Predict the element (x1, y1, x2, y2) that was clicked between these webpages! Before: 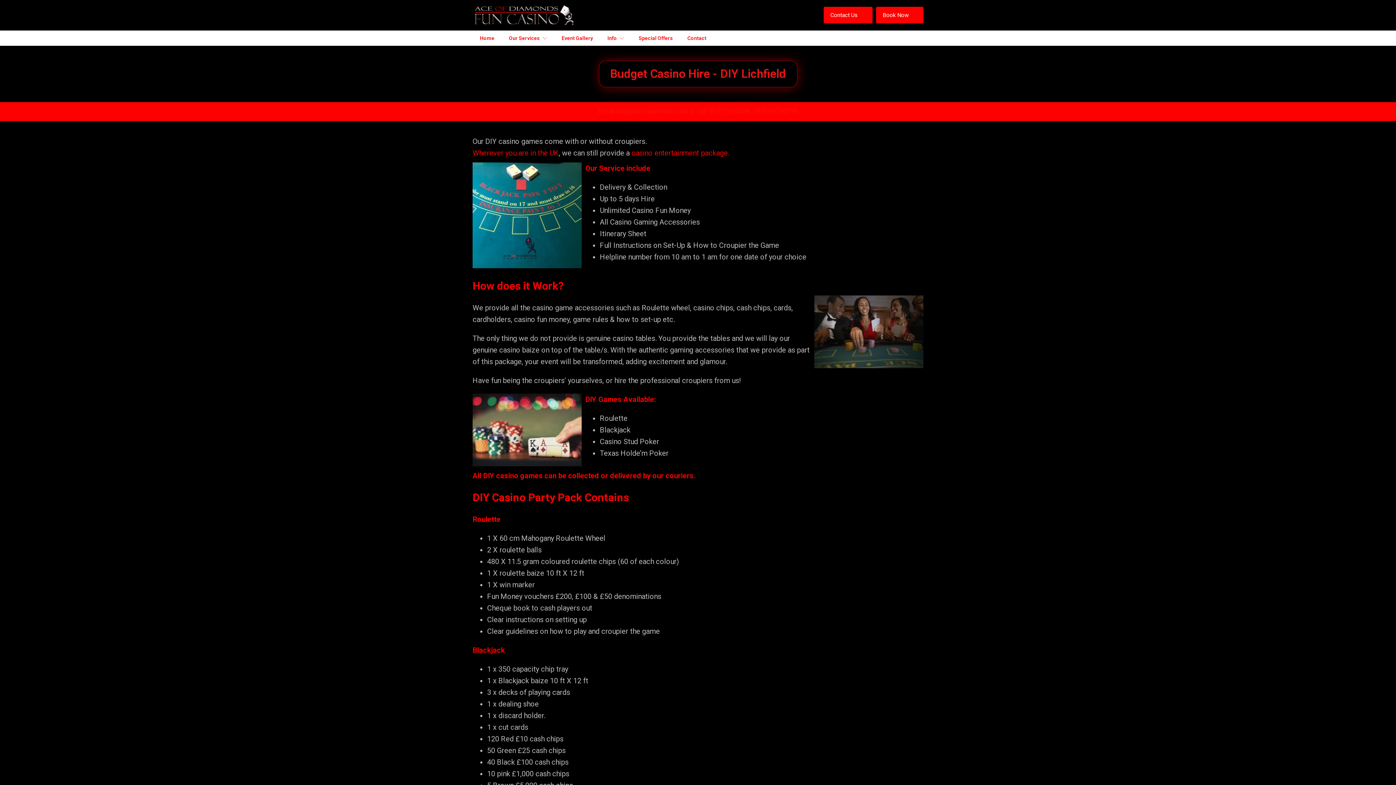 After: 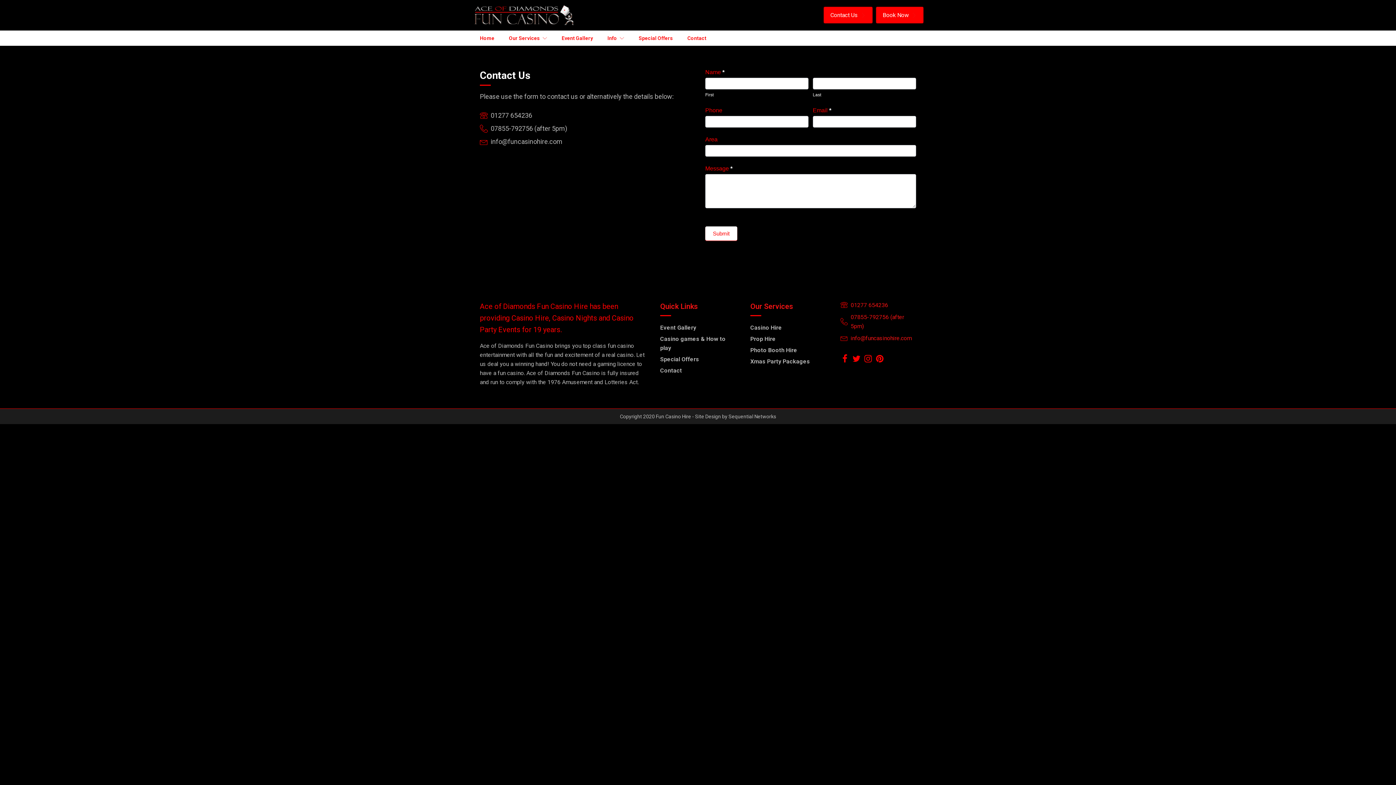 Action: bbox: (824, 7, 872, 23) label: Contact Us